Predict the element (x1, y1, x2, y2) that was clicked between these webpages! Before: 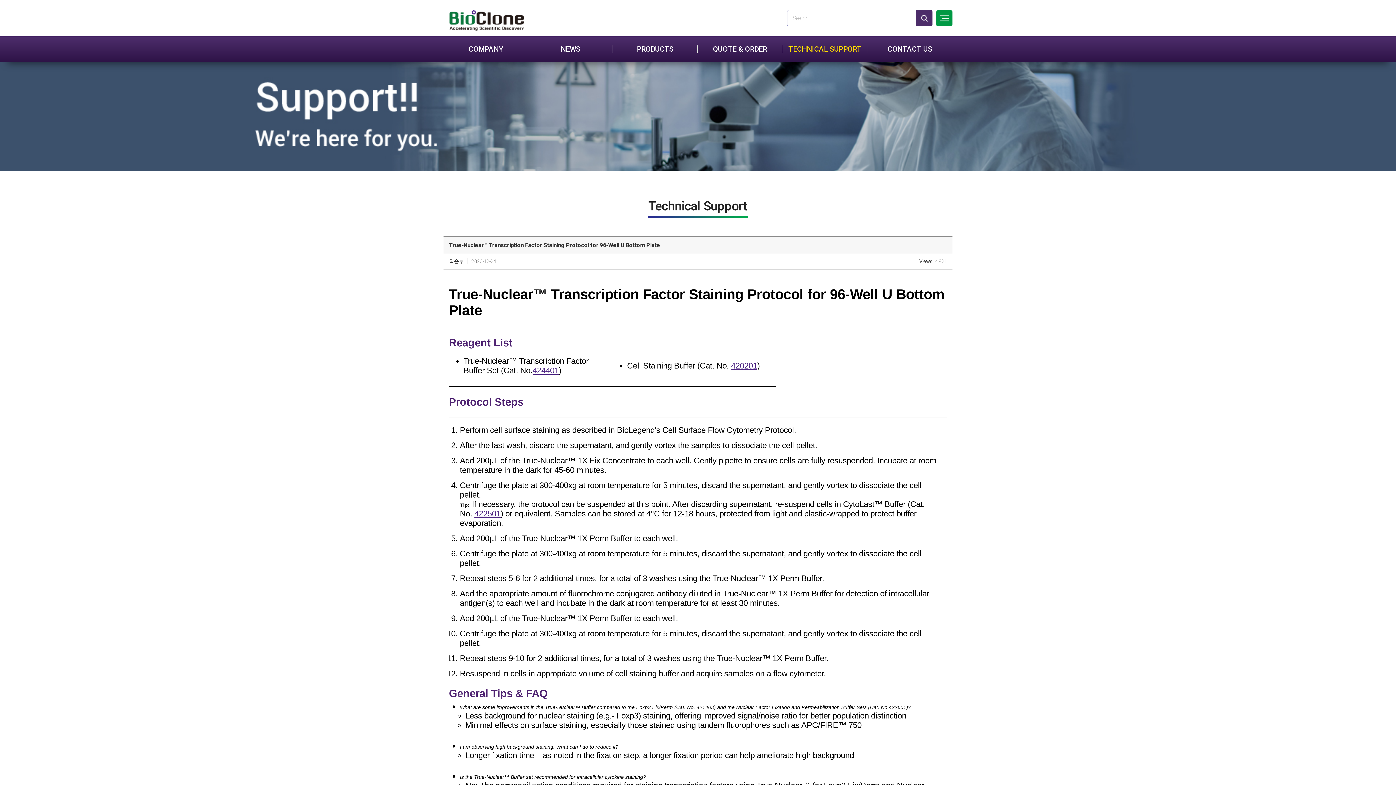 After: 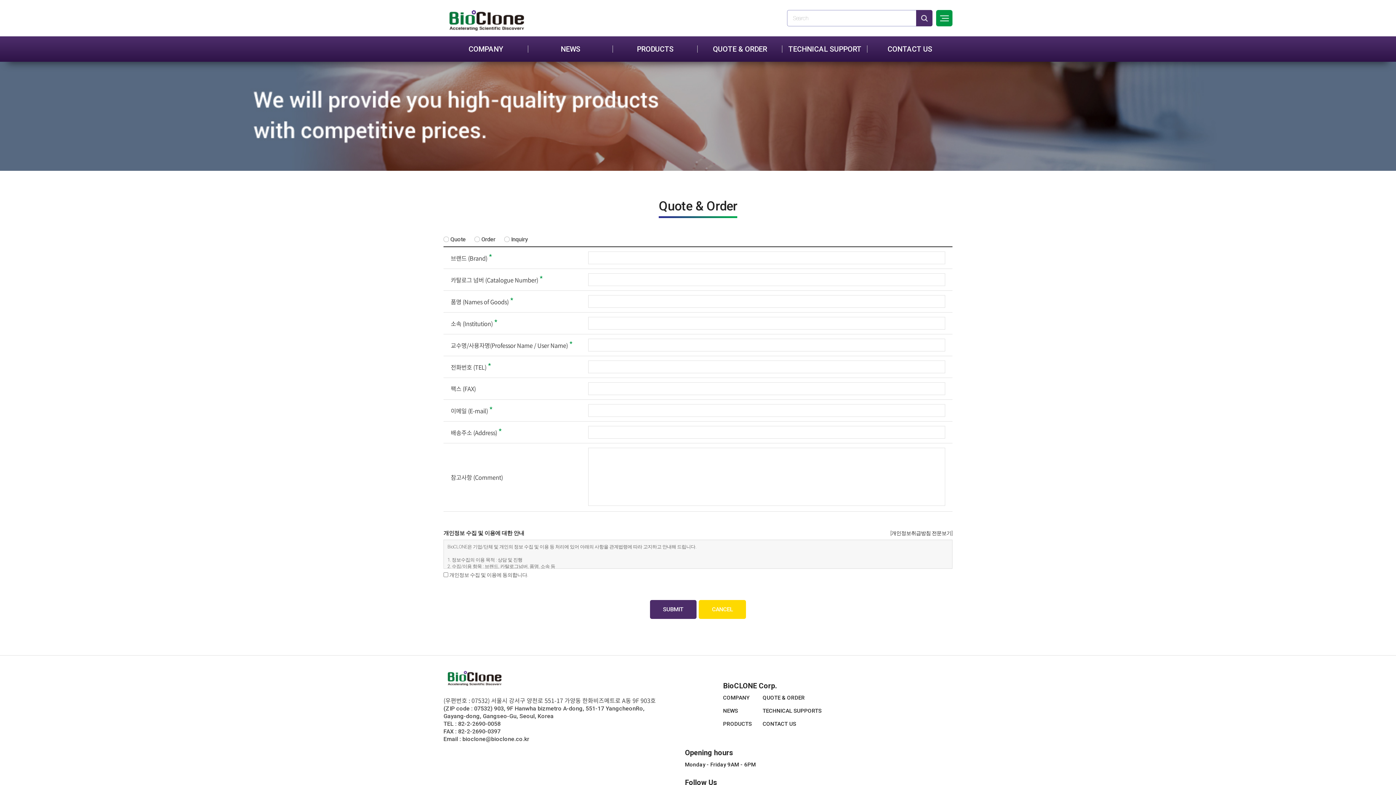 Action: label: QUOTE & ORDER bbox: (697, 36, 782, 61)